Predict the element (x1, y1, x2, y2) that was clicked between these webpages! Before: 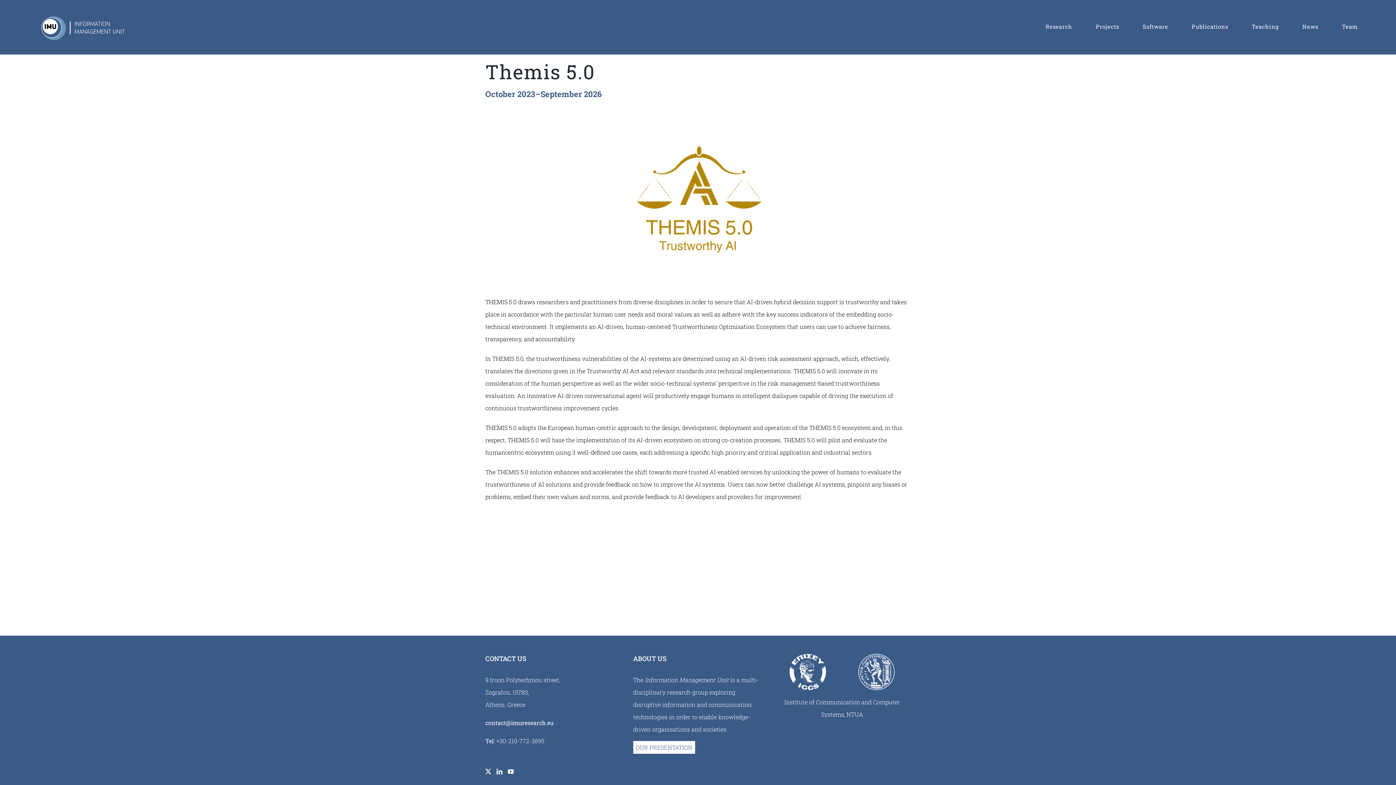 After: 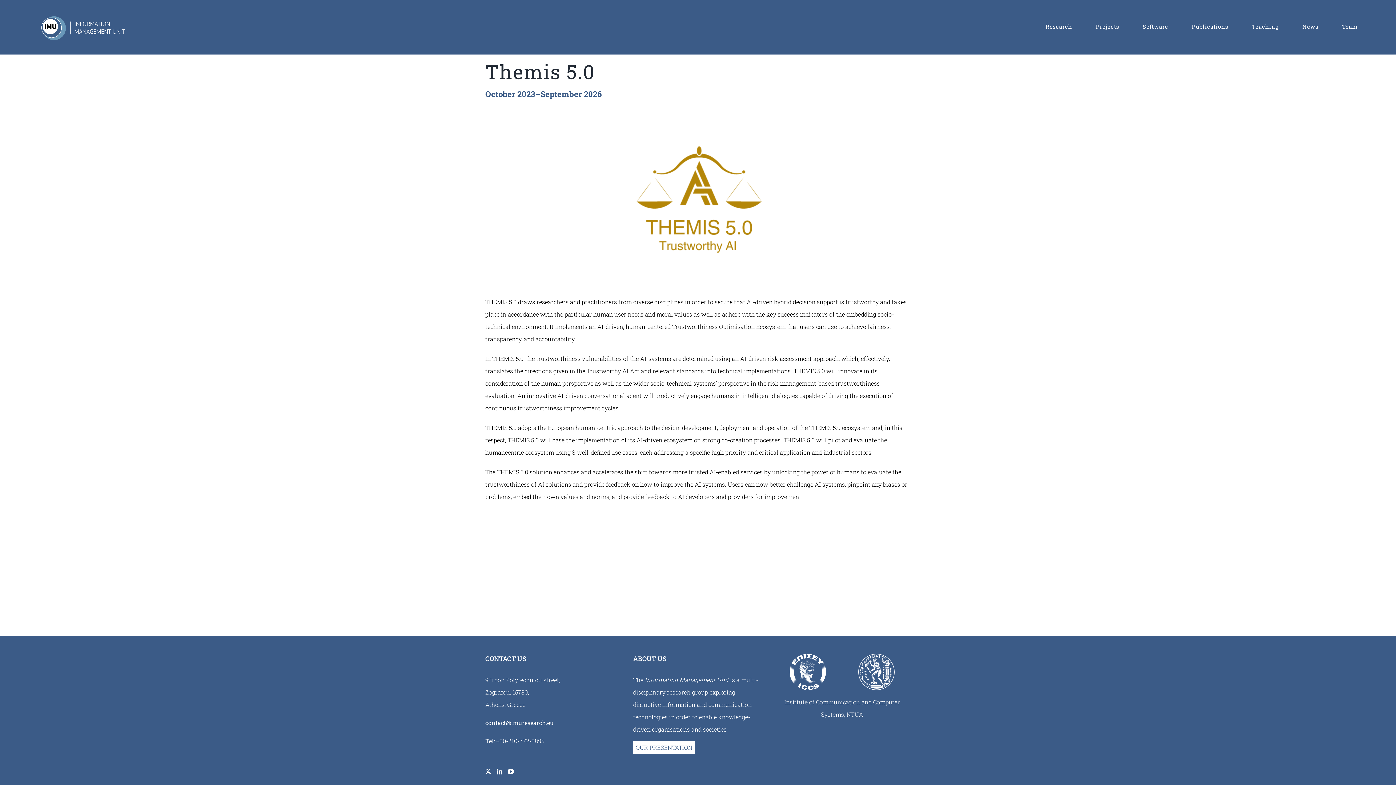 Action: bbox: (496, 769, 502, 774) label: LinkedIn